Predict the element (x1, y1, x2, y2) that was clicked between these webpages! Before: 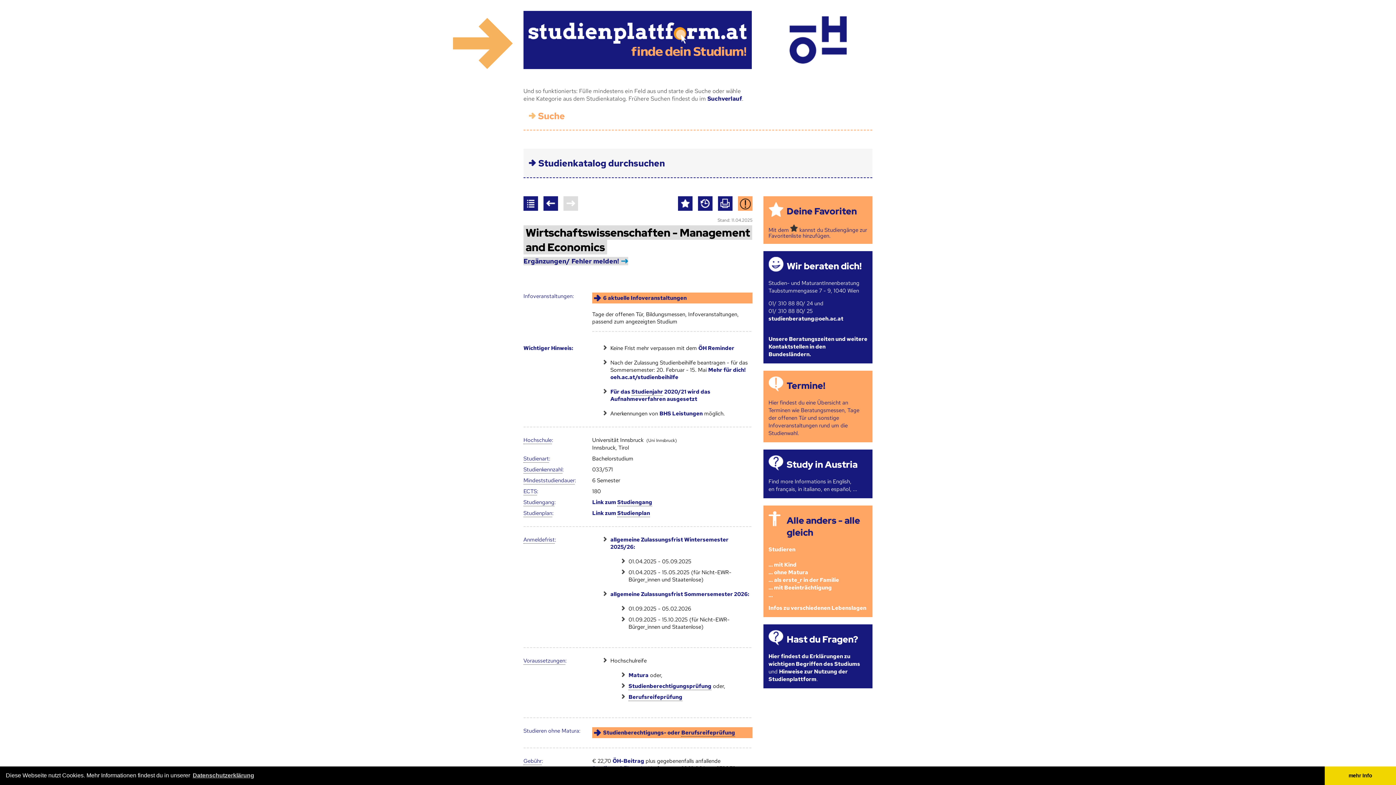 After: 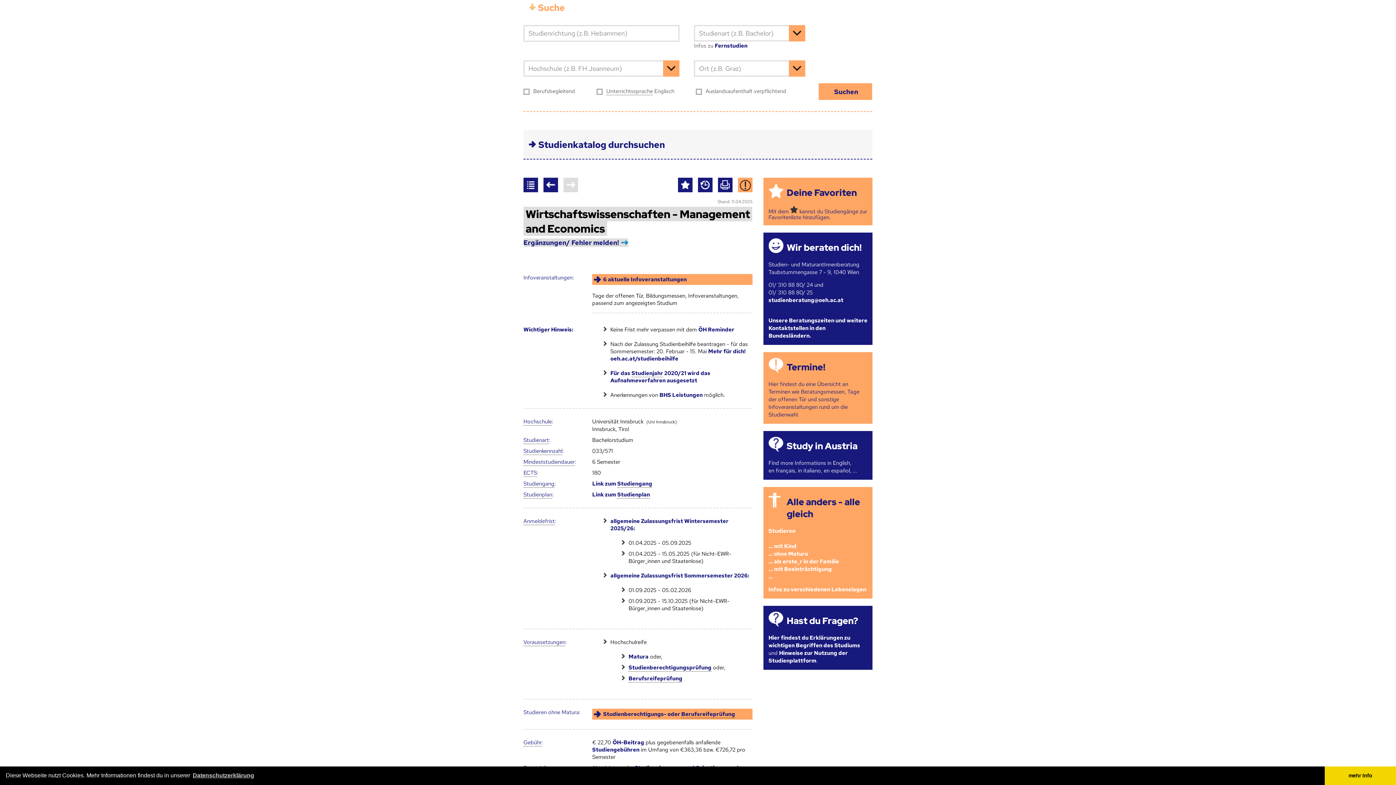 Action: label: Suche bbox: (538, 110, 565, 122)